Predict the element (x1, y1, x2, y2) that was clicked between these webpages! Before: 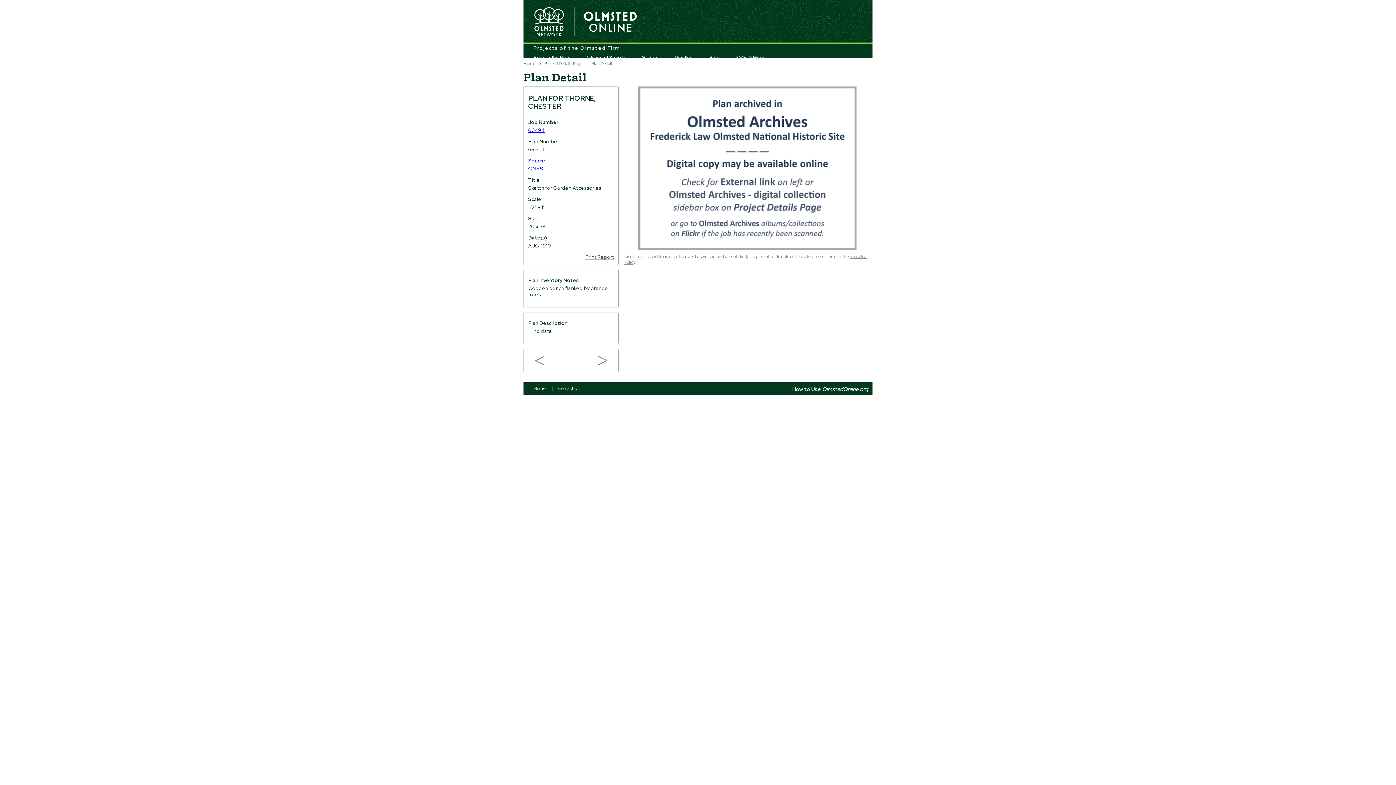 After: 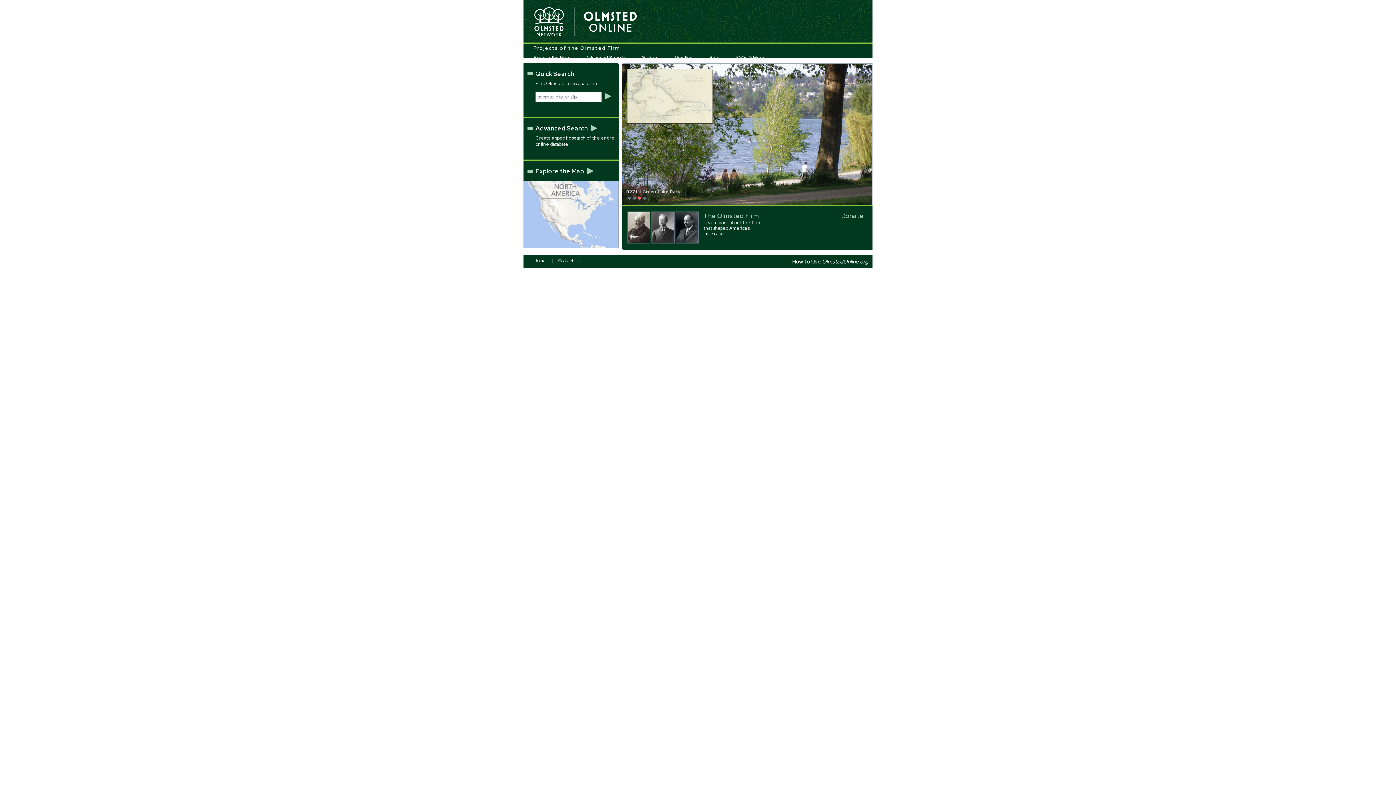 Action: label: Home bbox: (523, 60, 536, 66)